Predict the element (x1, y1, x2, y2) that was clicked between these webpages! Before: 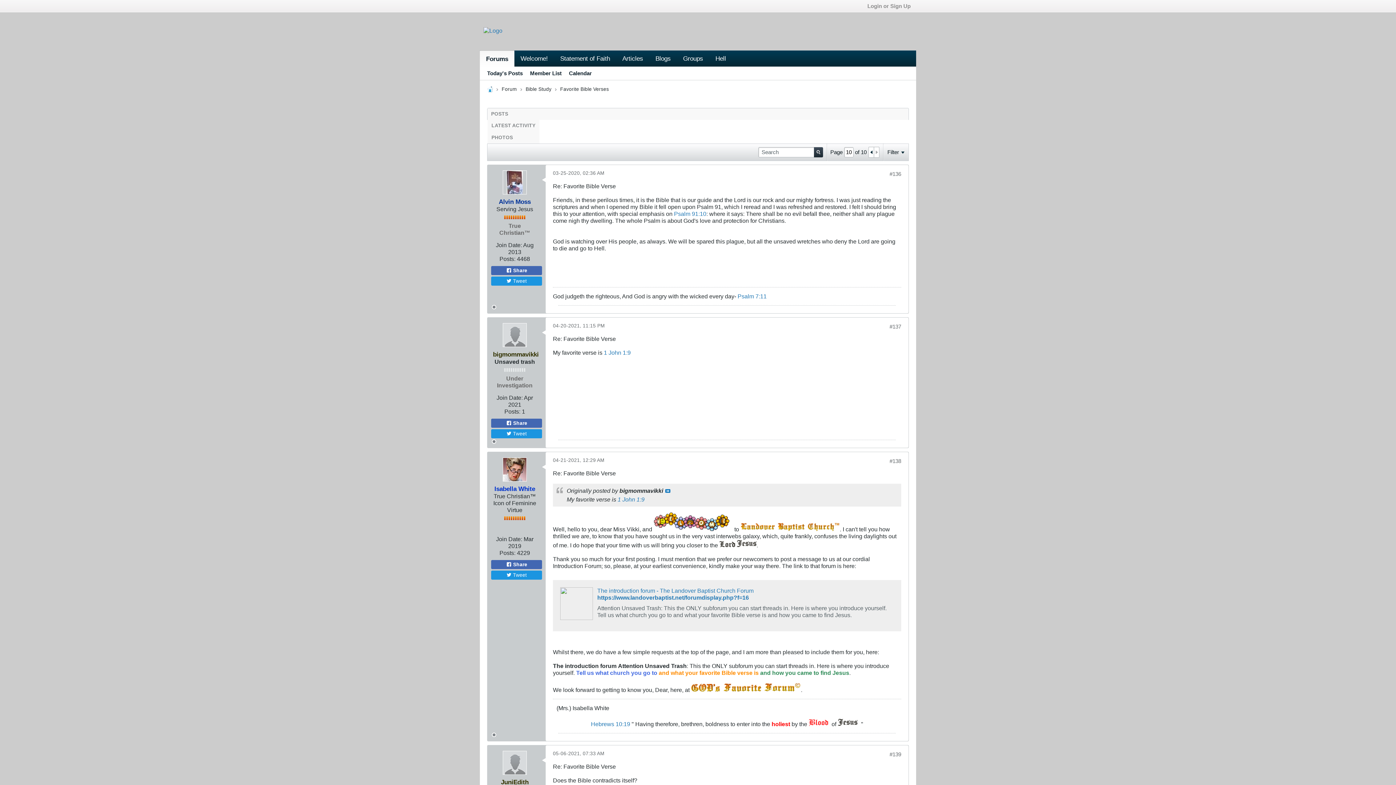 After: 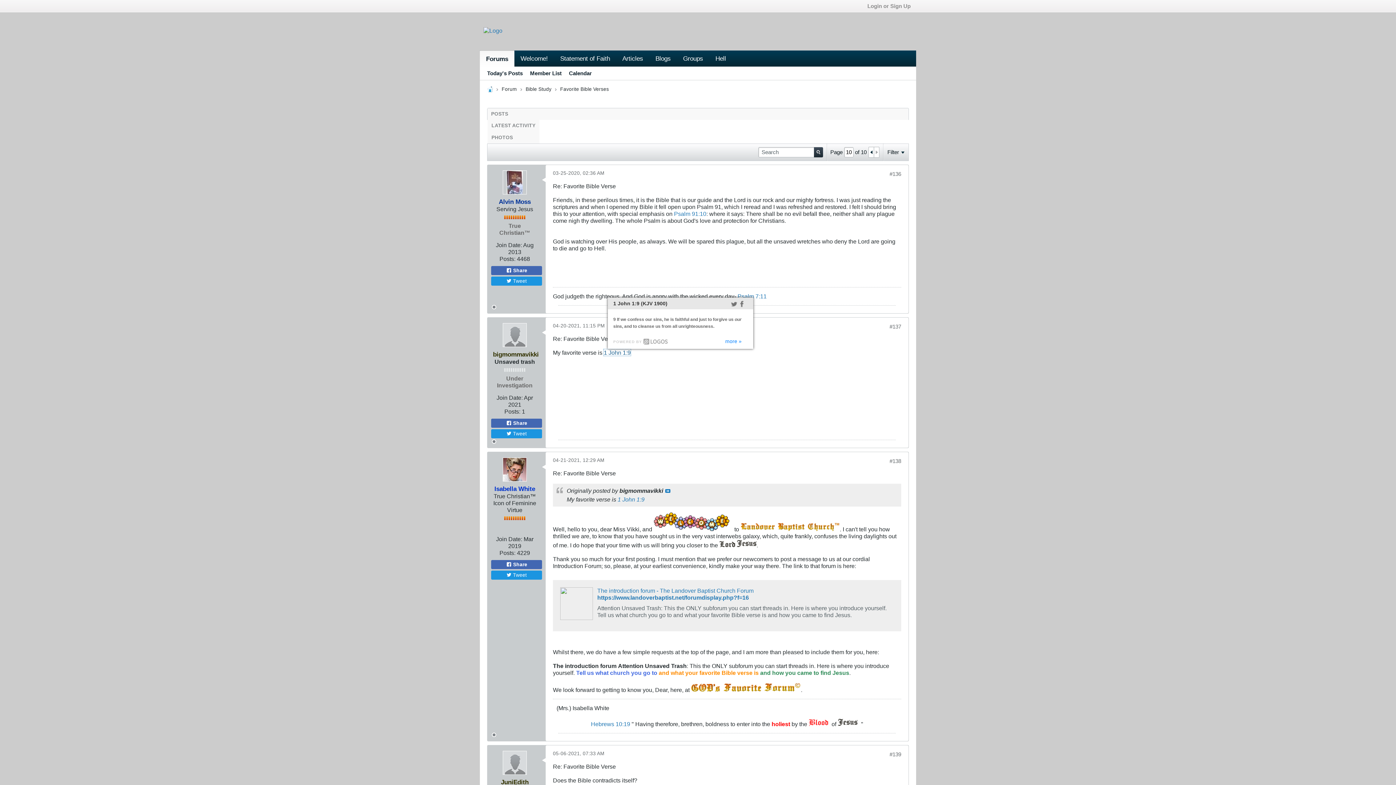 Action: bbox: (604, 349, 630, 355) label: 1 John 1:9